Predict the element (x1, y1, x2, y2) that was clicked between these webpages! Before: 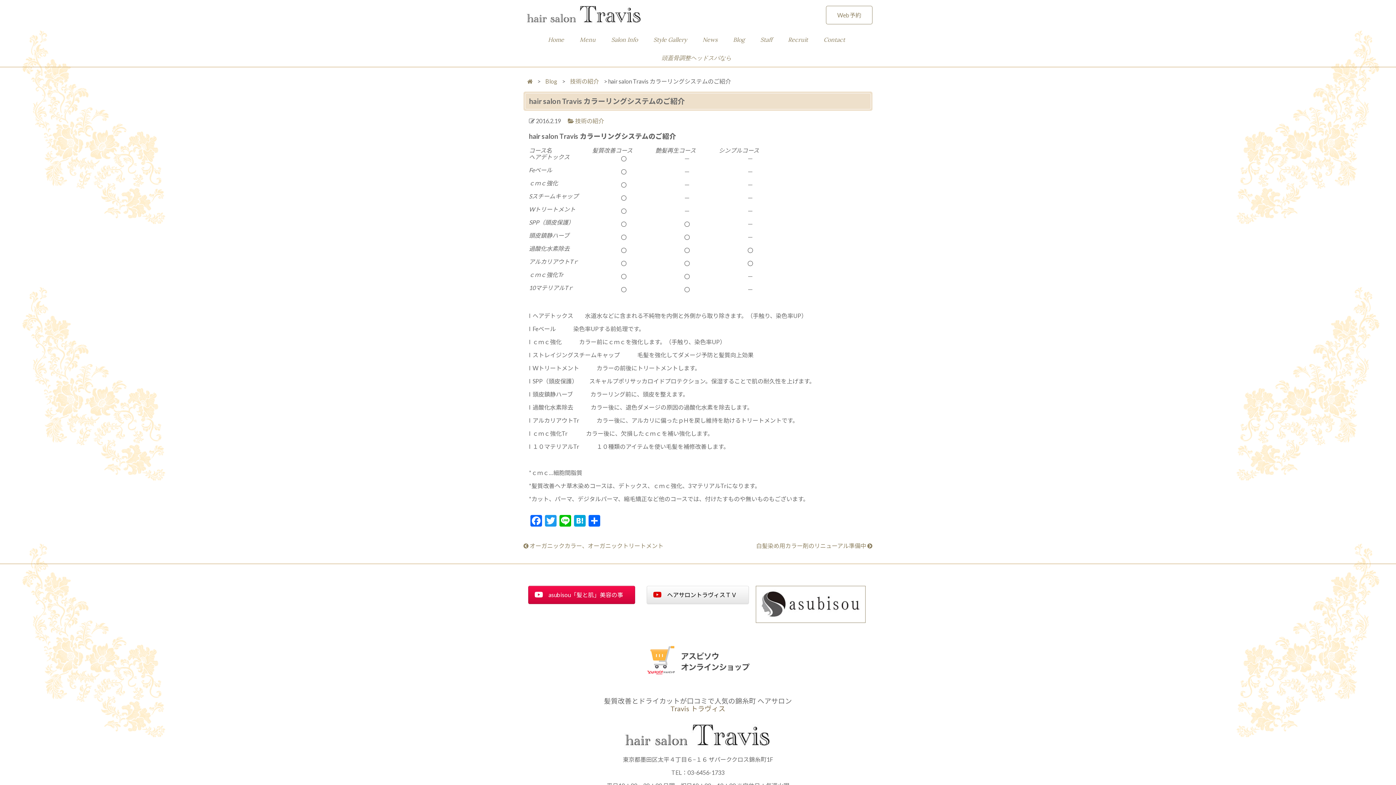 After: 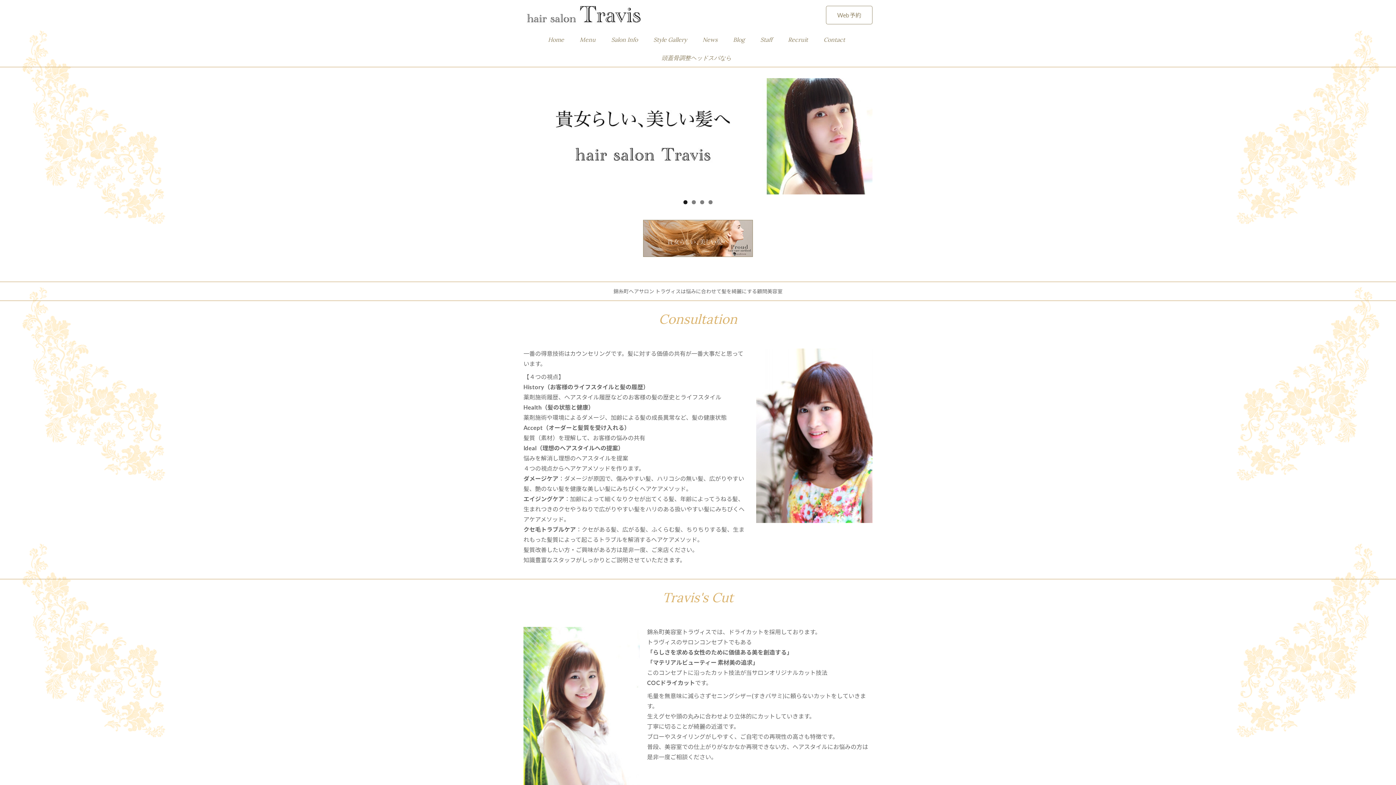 Action: bbox: (548, 36, 564, 43) label: Home